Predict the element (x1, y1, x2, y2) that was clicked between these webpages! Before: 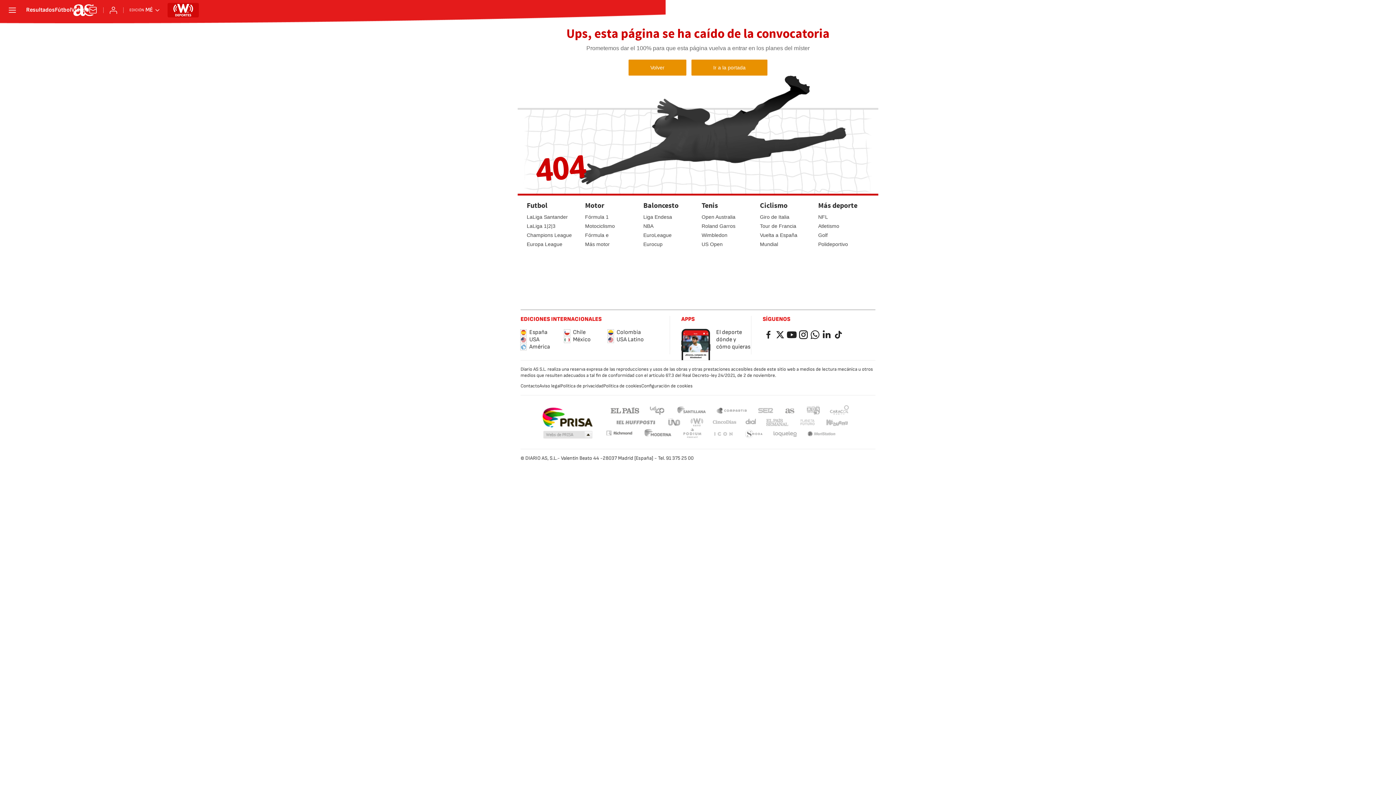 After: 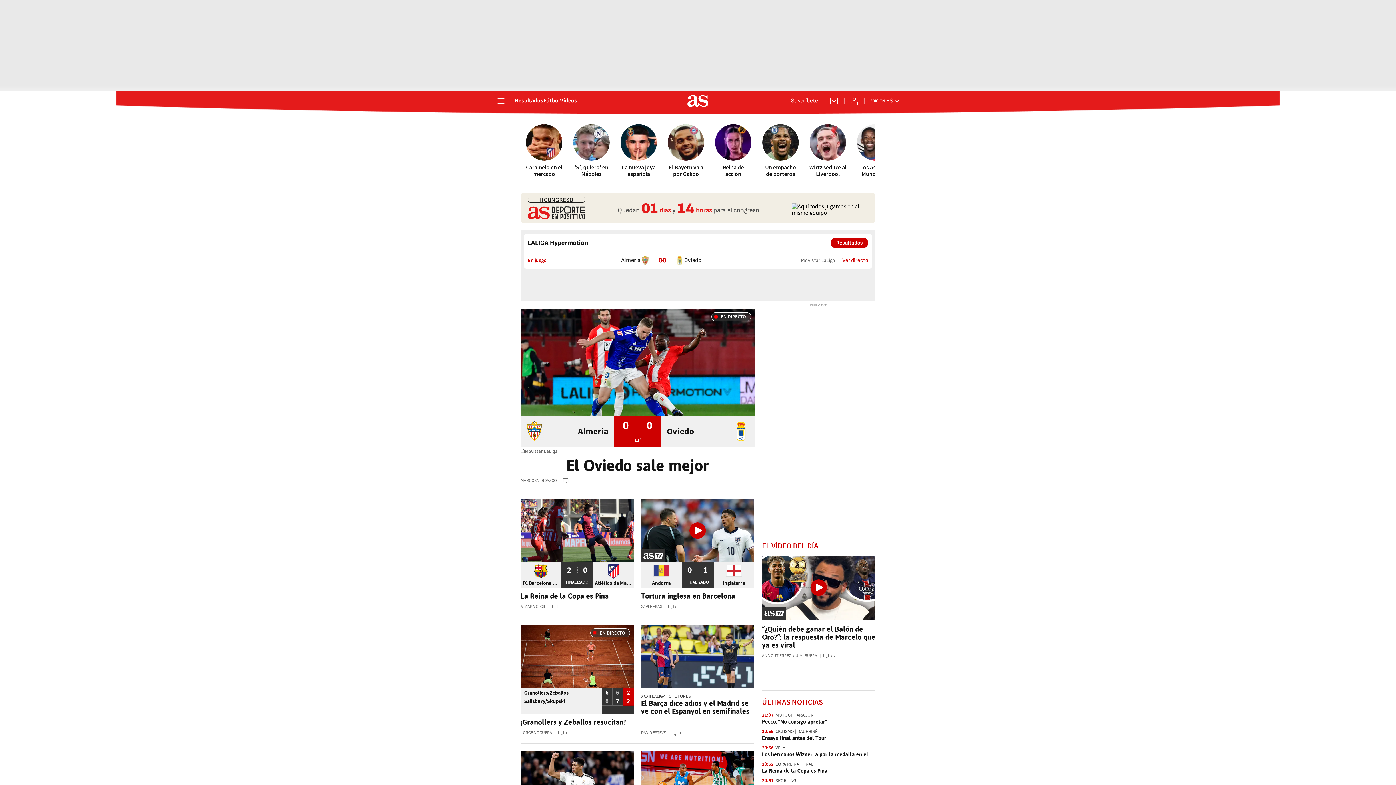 Action: bbox: (520, 329, 564, 336) label: España